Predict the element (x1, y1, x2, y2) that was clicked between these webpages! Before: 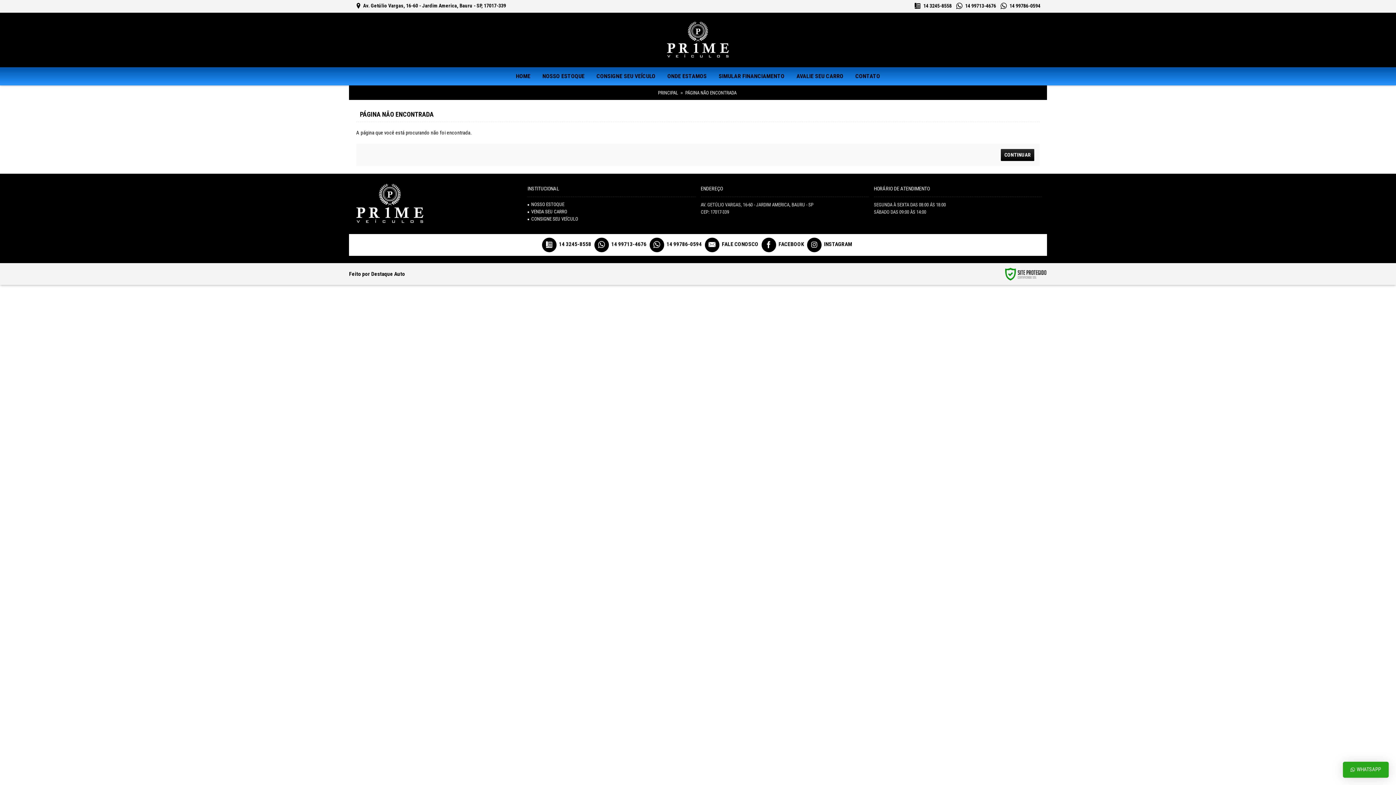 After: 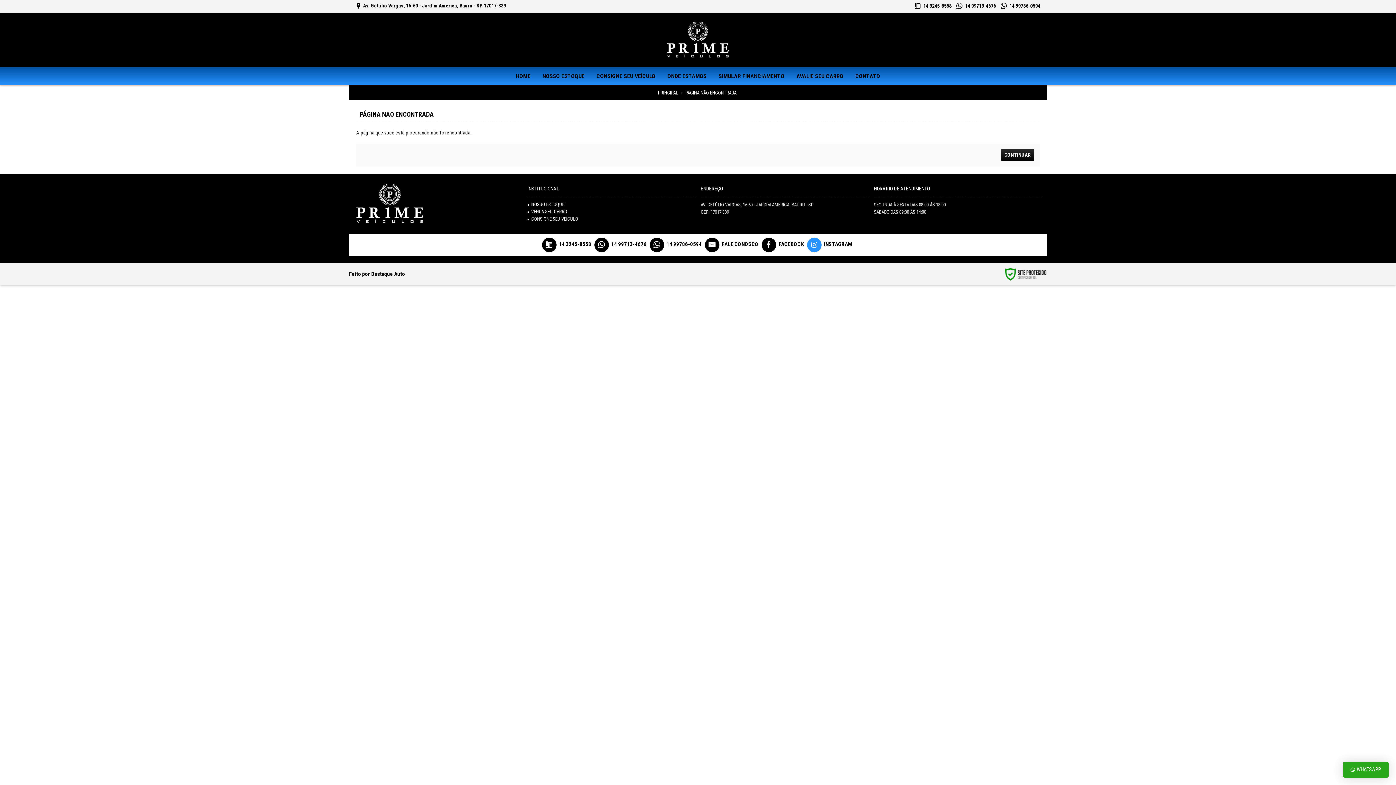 Action: bbox: (807, 237, 821, 252)